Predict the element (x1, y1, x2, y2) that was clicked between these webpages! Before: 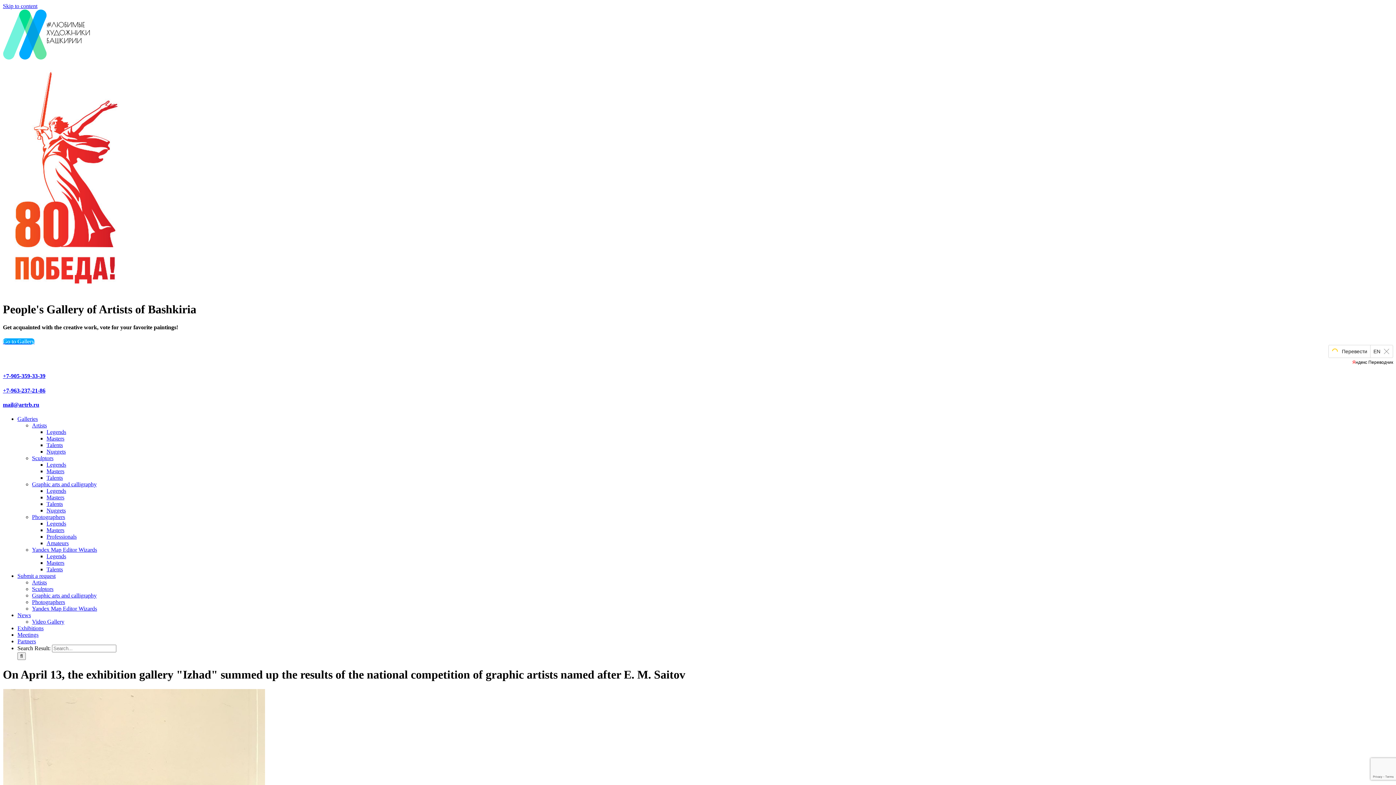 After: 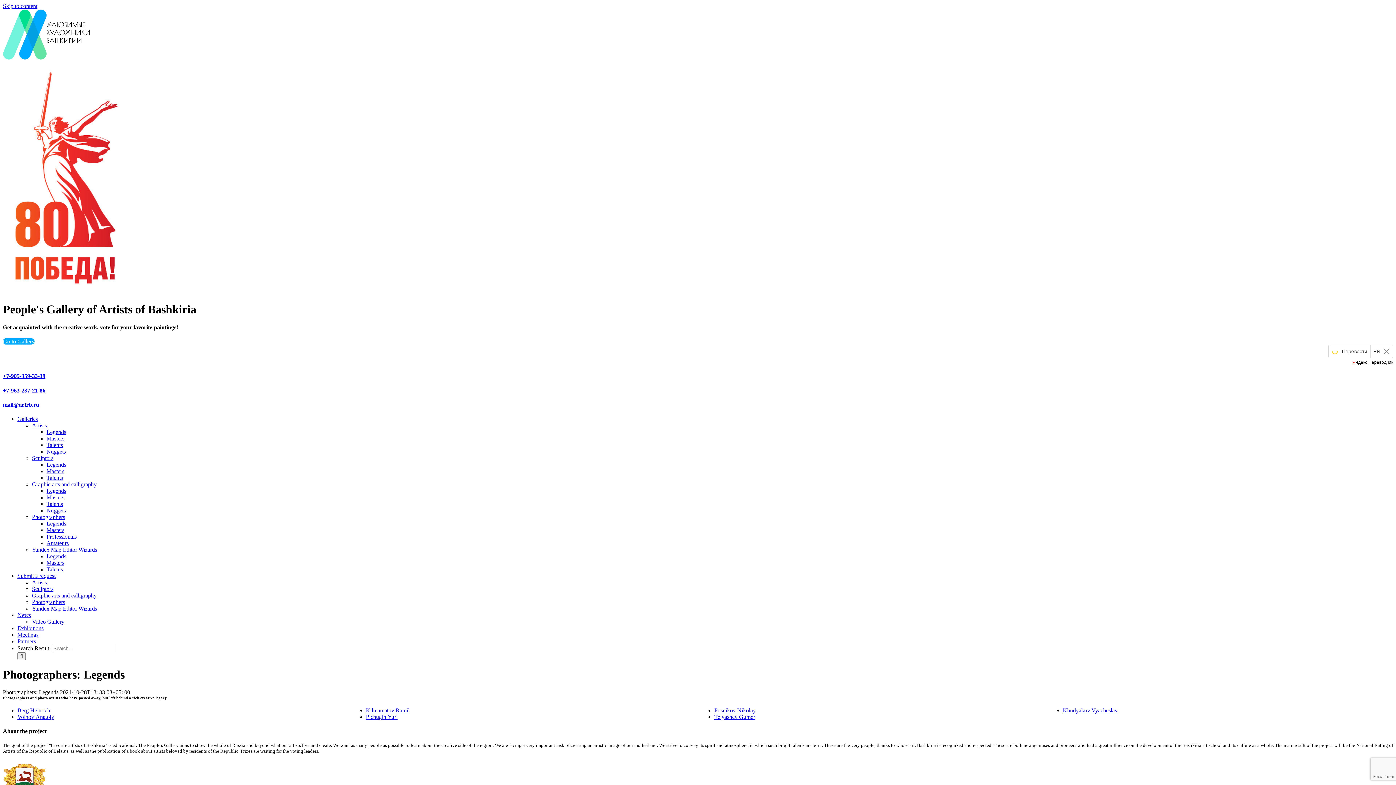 Action: label: Legends bbox: (46, 520, 66, 526)